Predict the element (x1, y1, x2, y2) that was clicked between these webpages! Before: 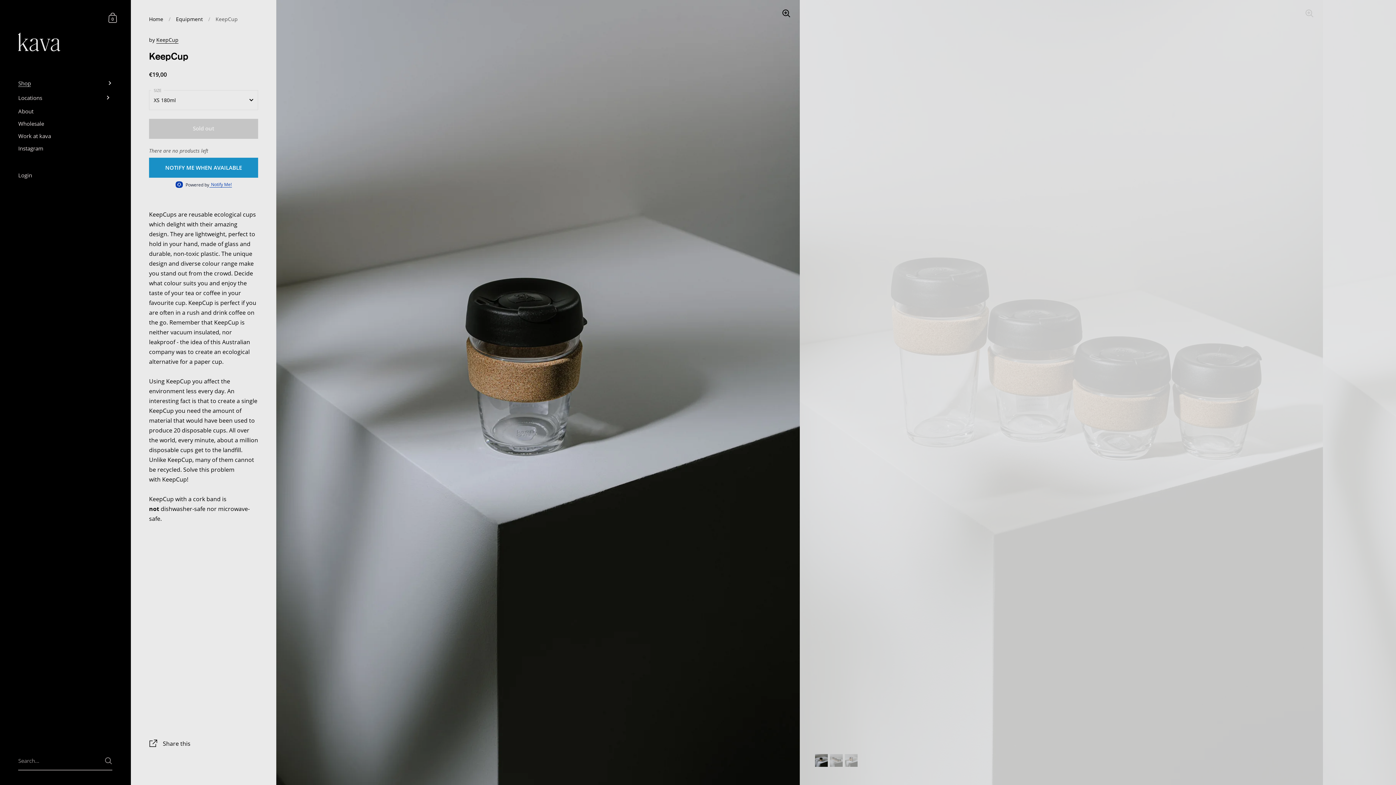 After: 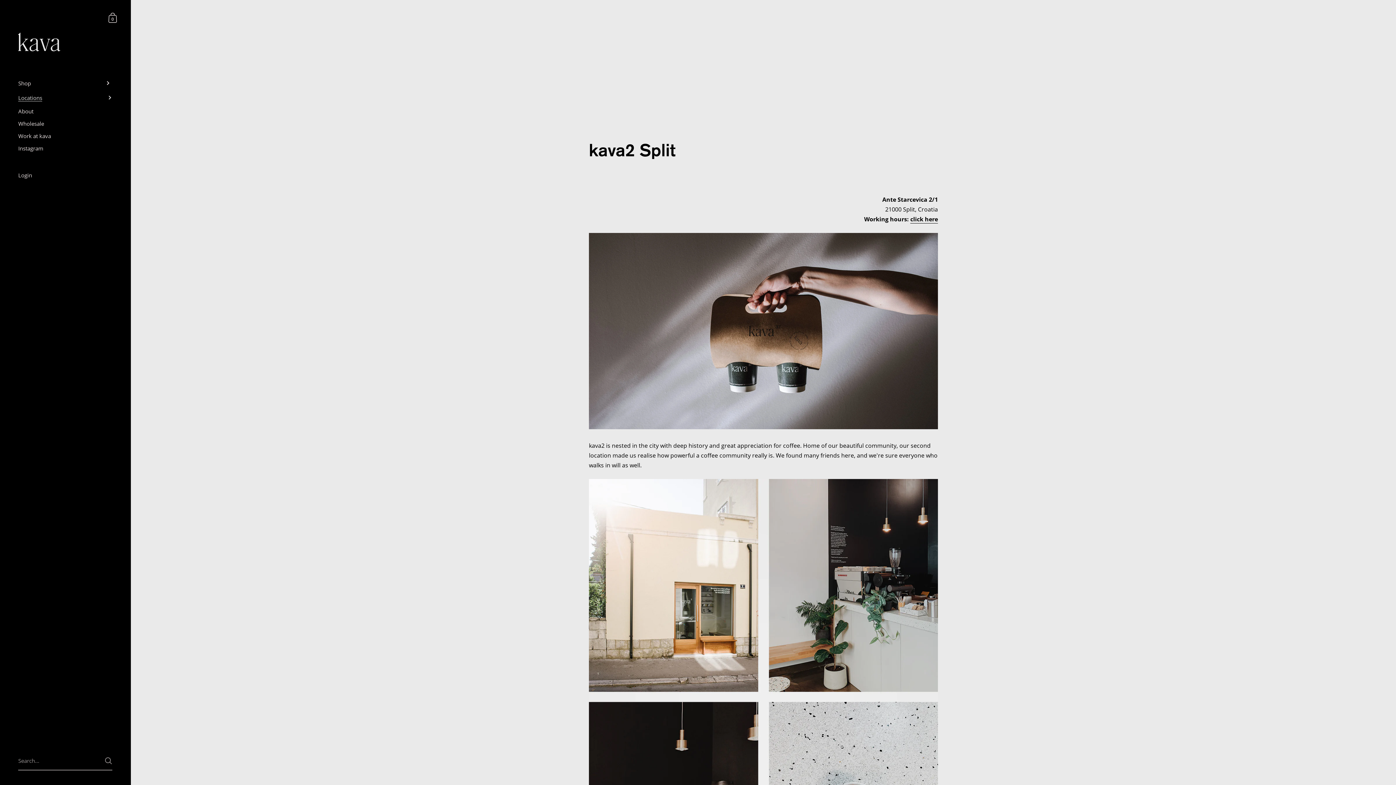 Action: bbox: (0, 90, 130, 105) label: Locations